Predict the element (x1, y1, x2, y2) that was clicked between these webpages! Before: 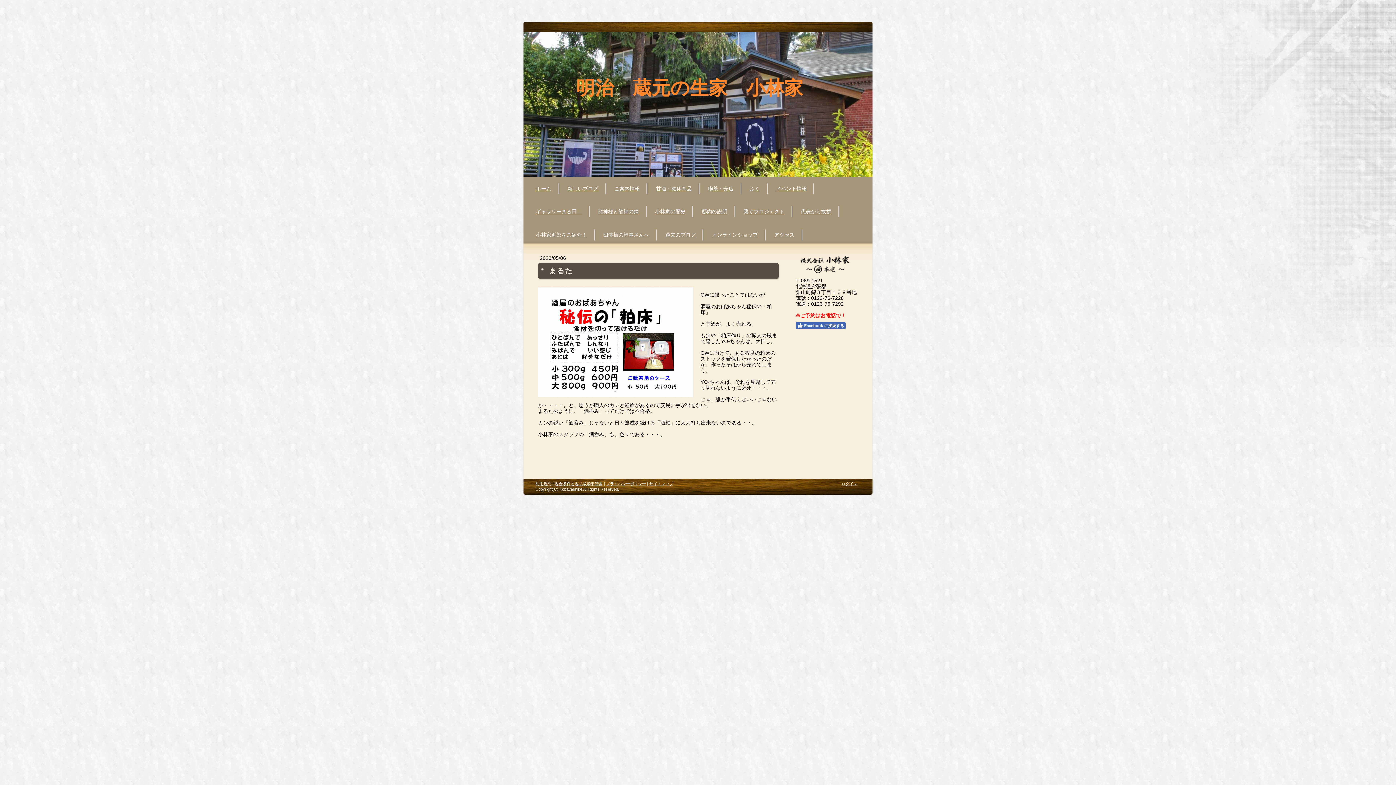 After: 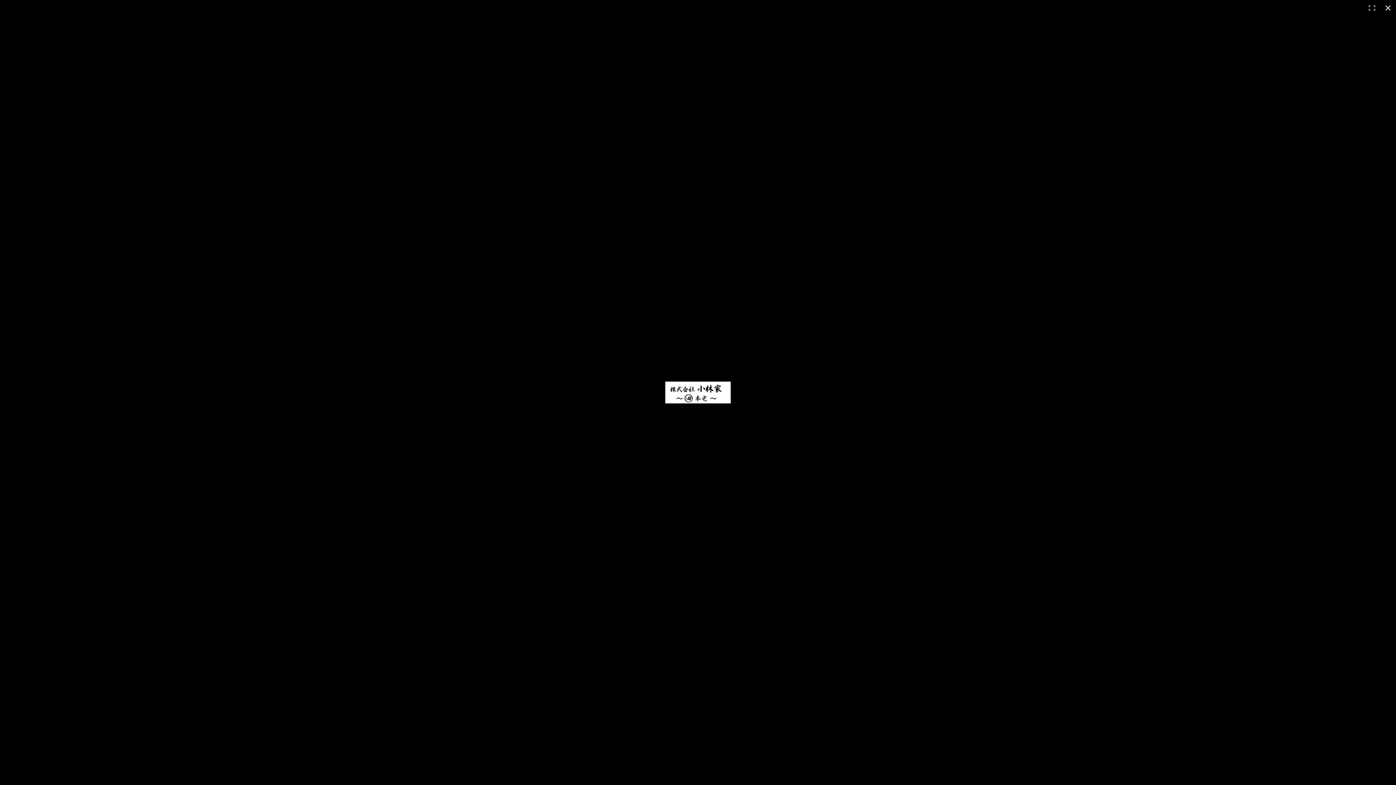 Action: bbox: (796, 253, 858, 259)